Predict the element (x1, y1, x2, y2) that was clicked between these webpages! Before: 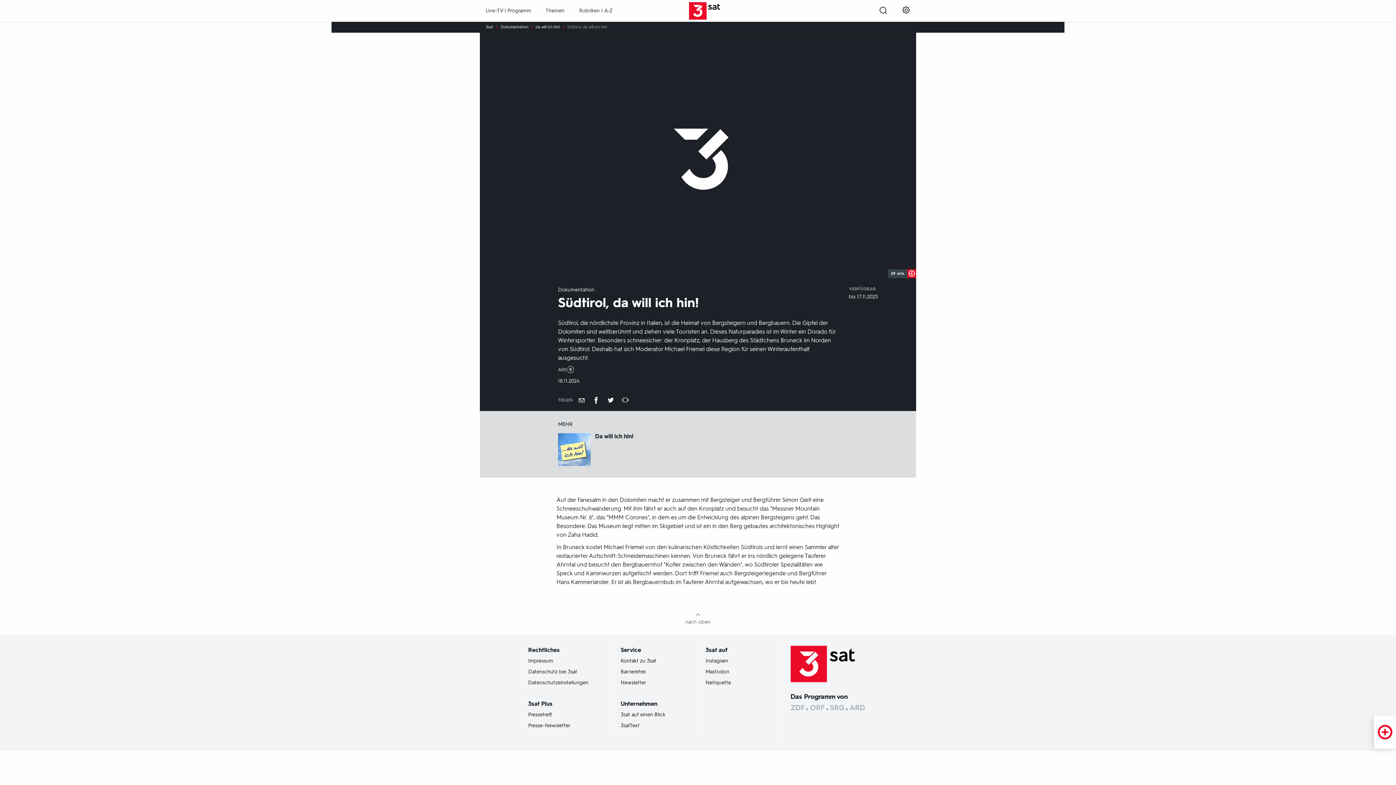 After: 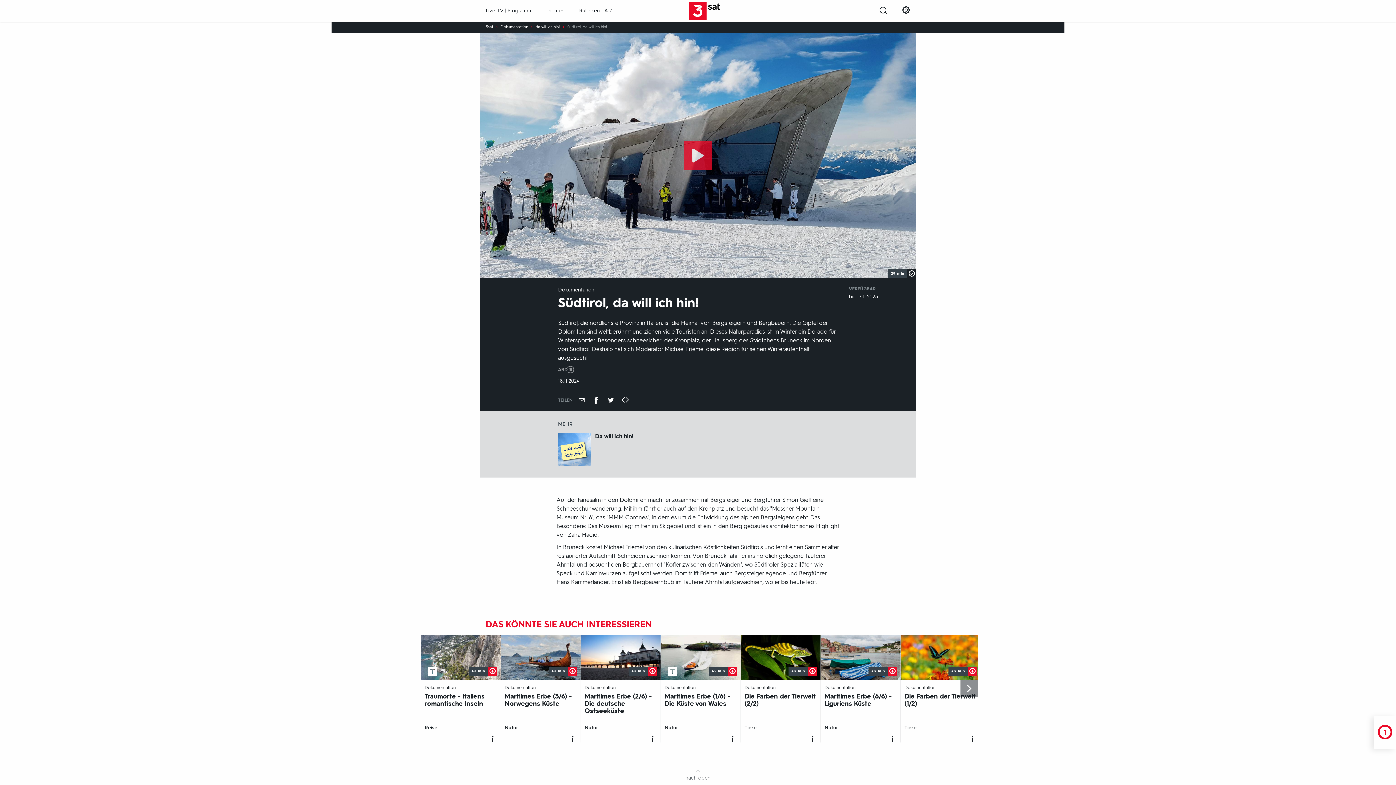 Action: label: 29 min bbox: (888, 269, 916, 278)